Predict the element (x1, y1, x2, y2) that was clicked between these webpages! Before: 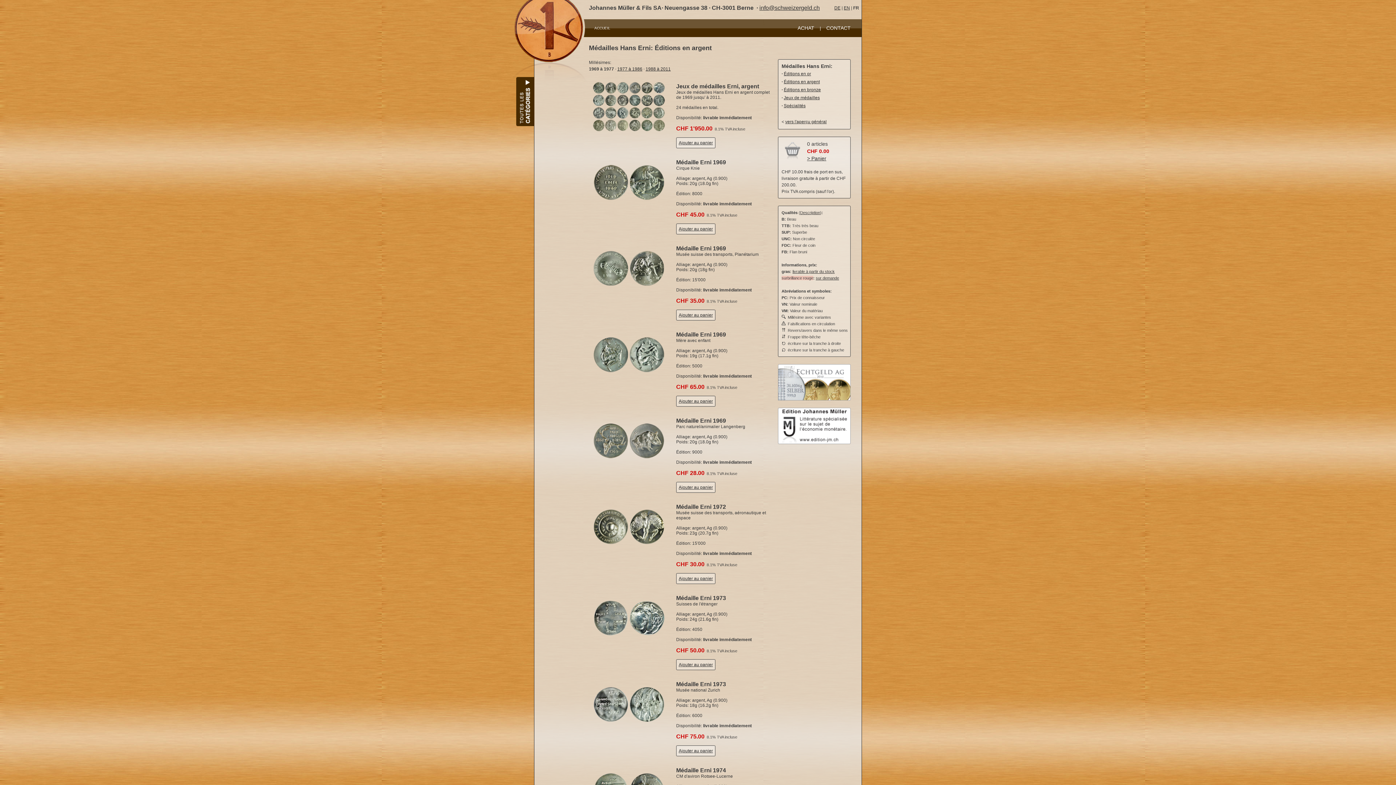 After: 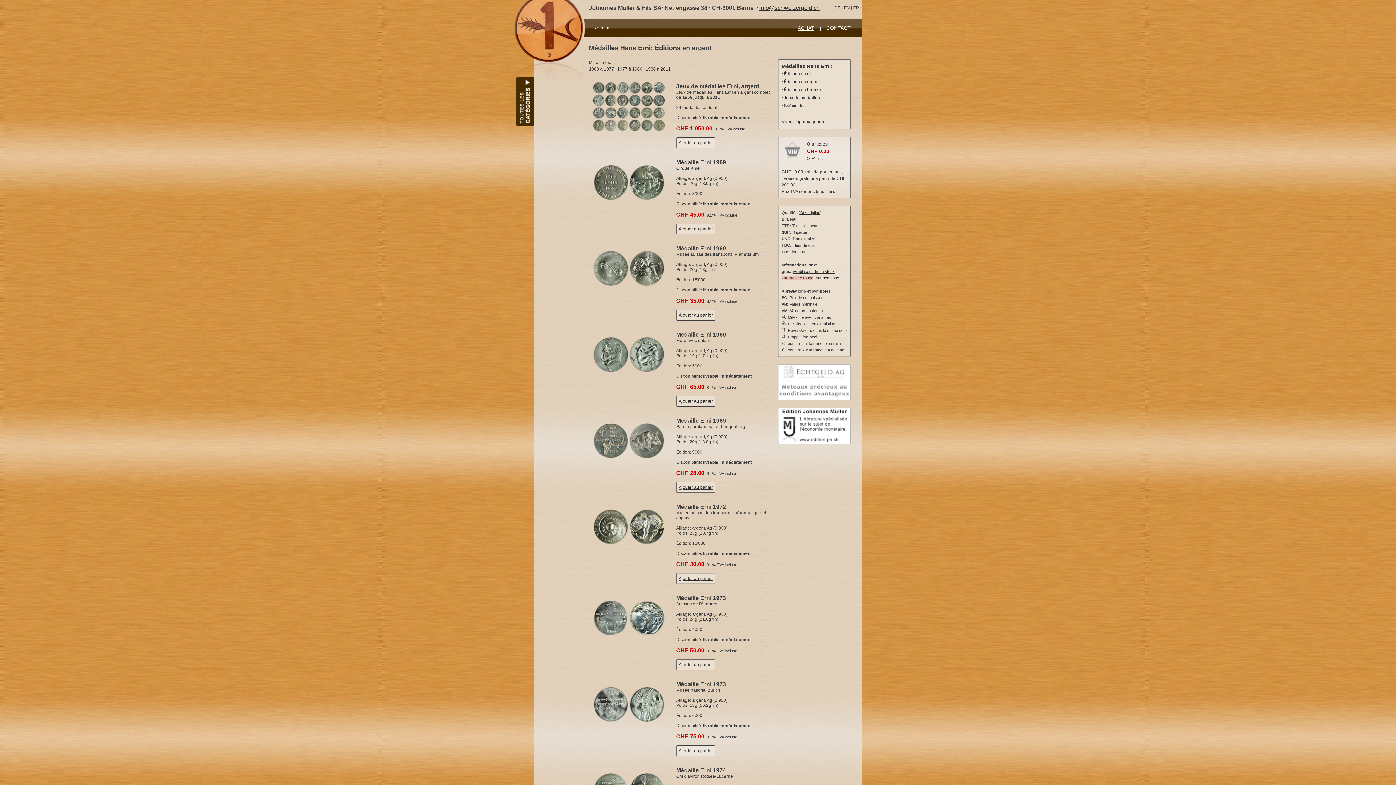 Action: label: ACHAT bbox: (797, 25, 814, 30)